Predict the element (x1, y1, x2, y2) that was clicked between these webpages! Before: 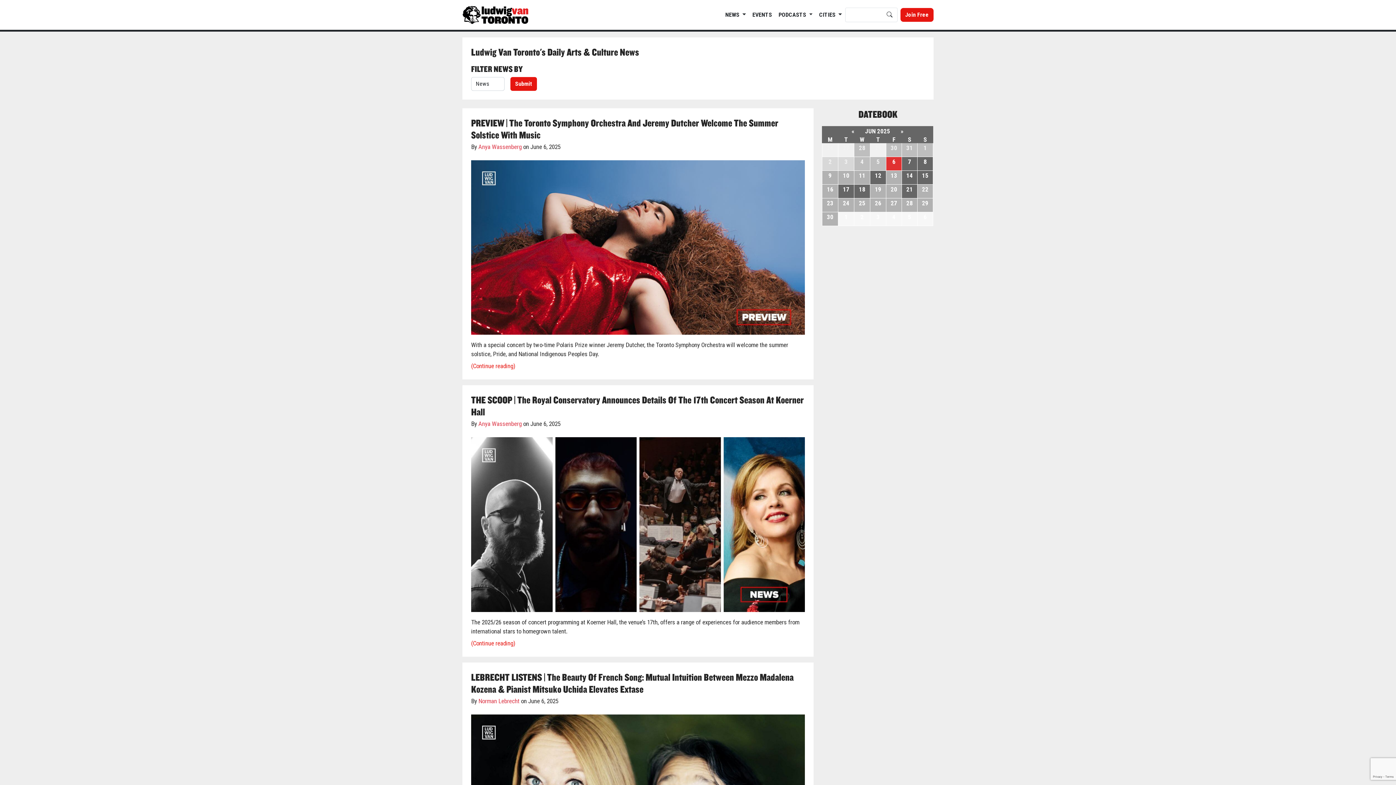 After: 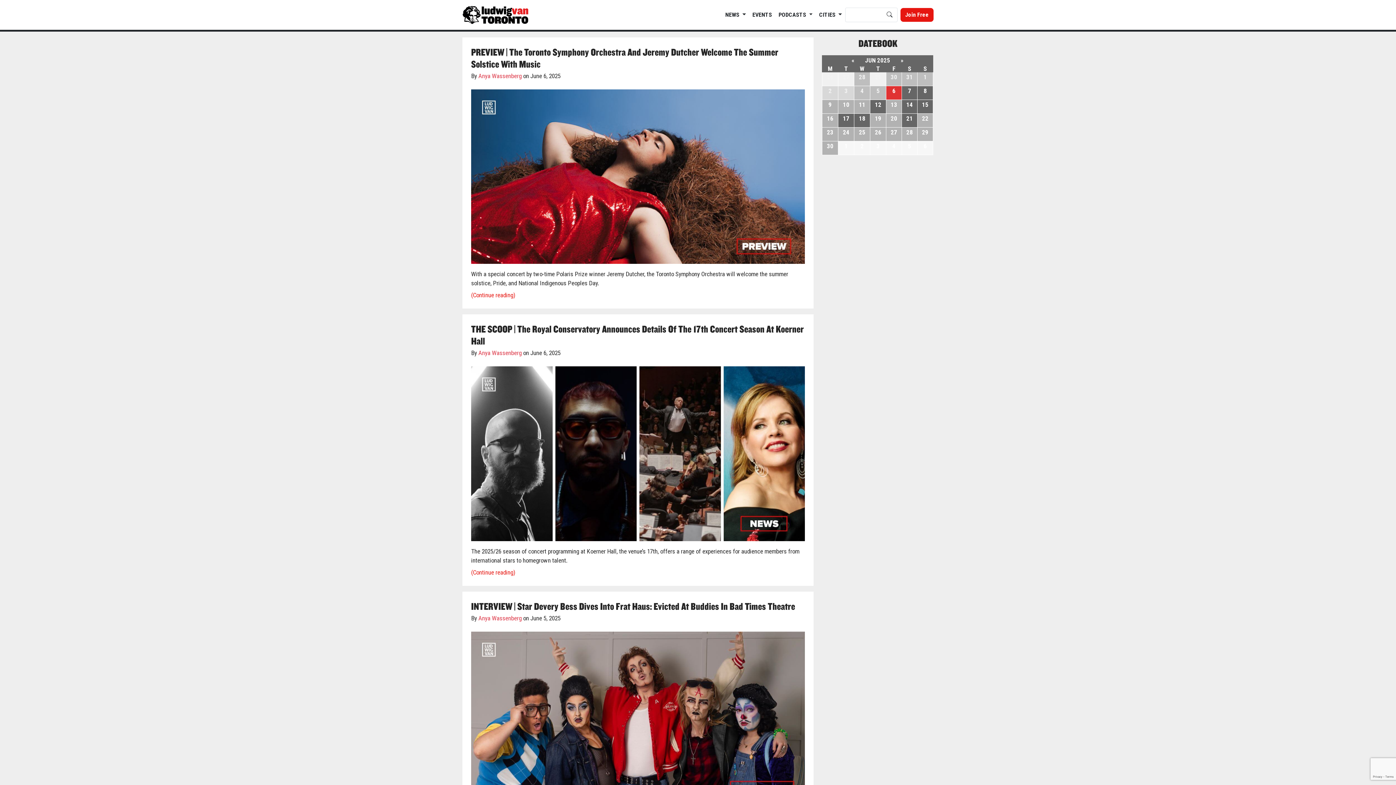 Action: bbox: (478, 445, 521, 452) label: Anya Wassenberg